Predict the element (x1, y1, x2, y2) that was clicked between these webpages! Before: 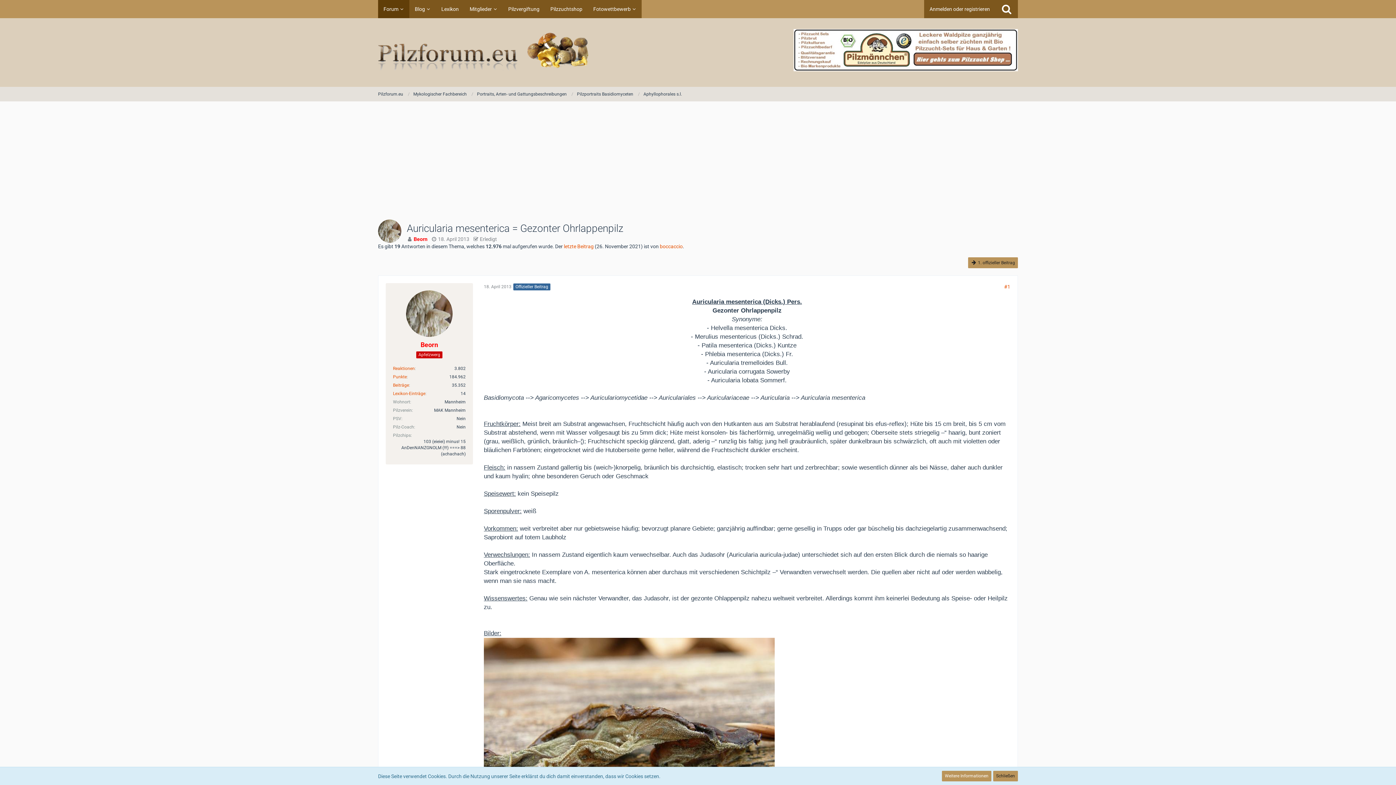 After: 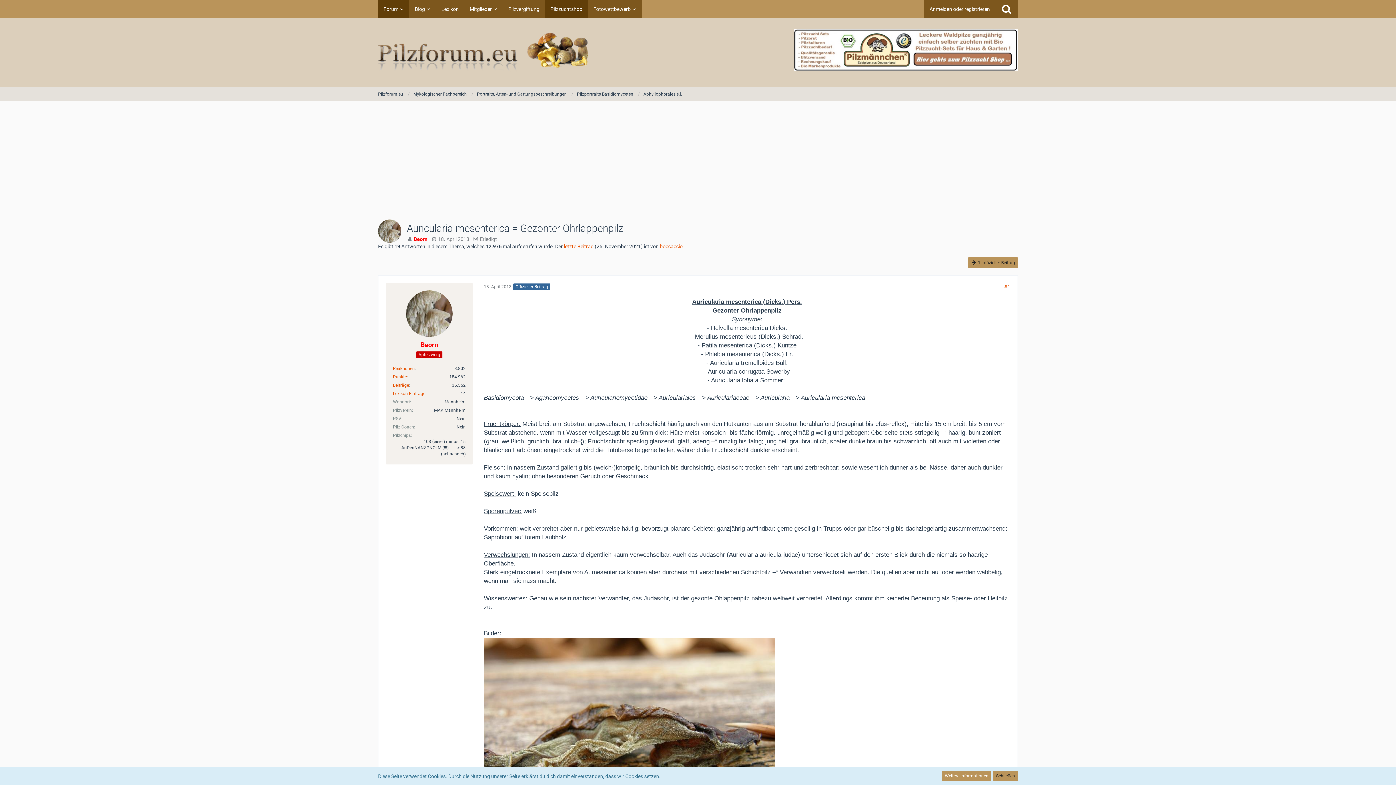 Action: bbox: (545, 0, 588, 18) label: Pilzzuchtshop